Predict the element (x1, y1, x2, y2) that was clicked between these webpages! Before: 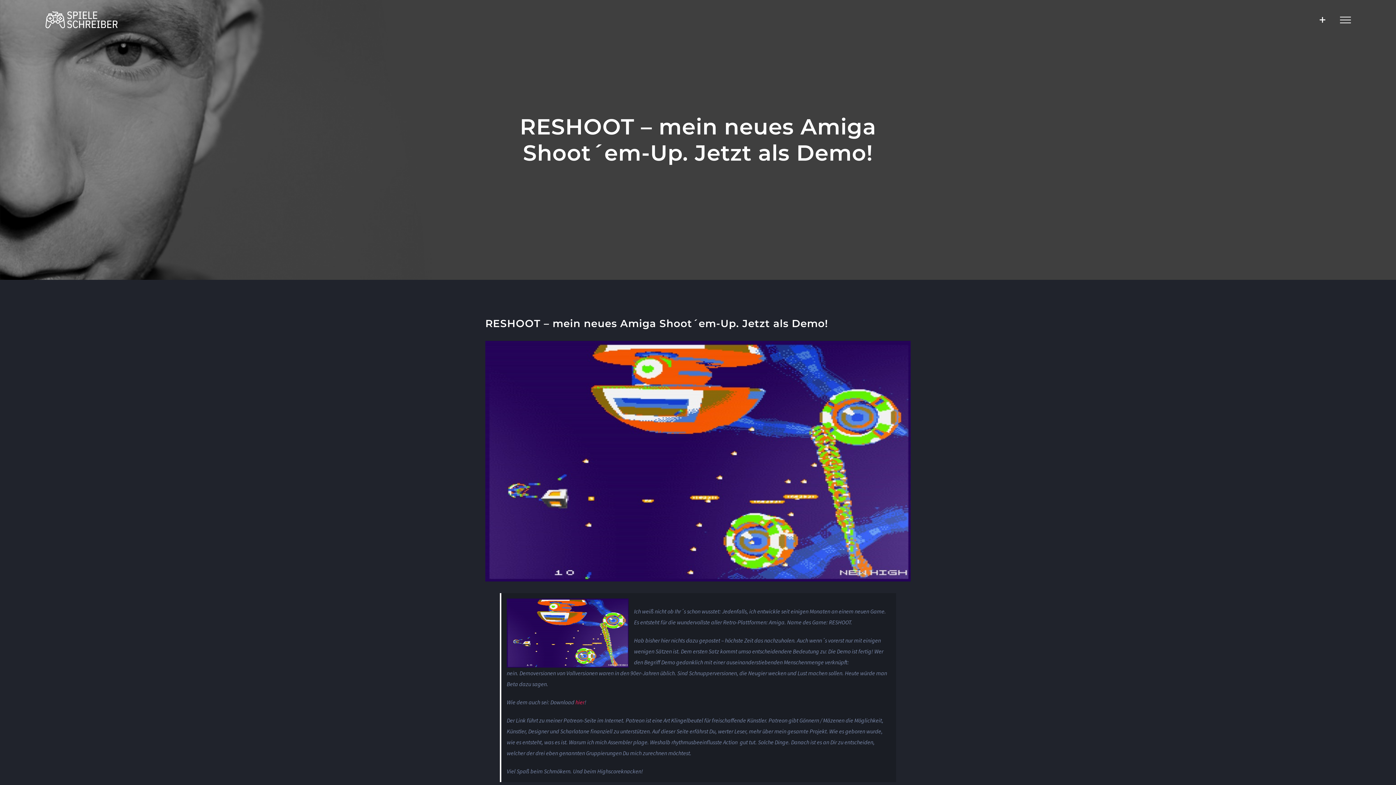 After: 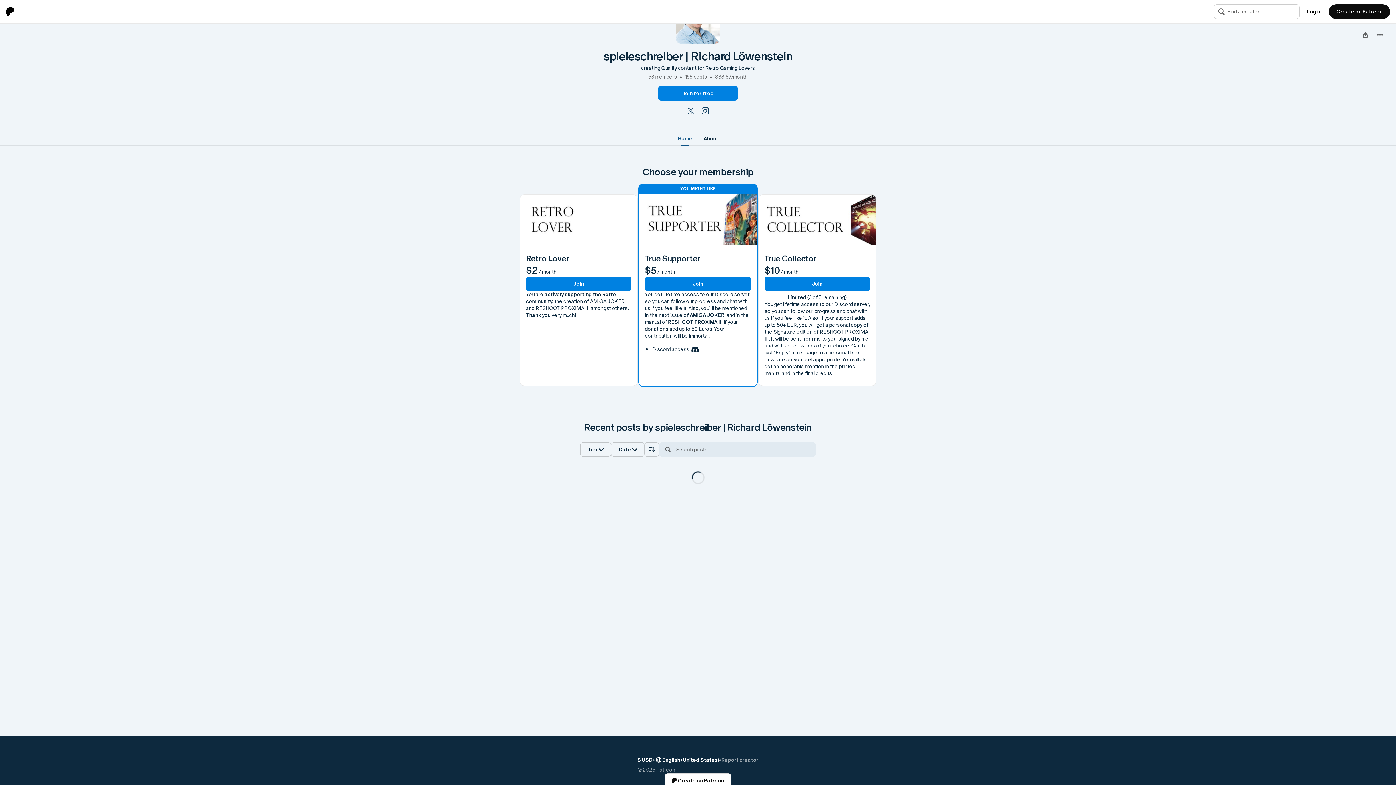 Action: bbox: (575, 698, 584, 706) label: hier